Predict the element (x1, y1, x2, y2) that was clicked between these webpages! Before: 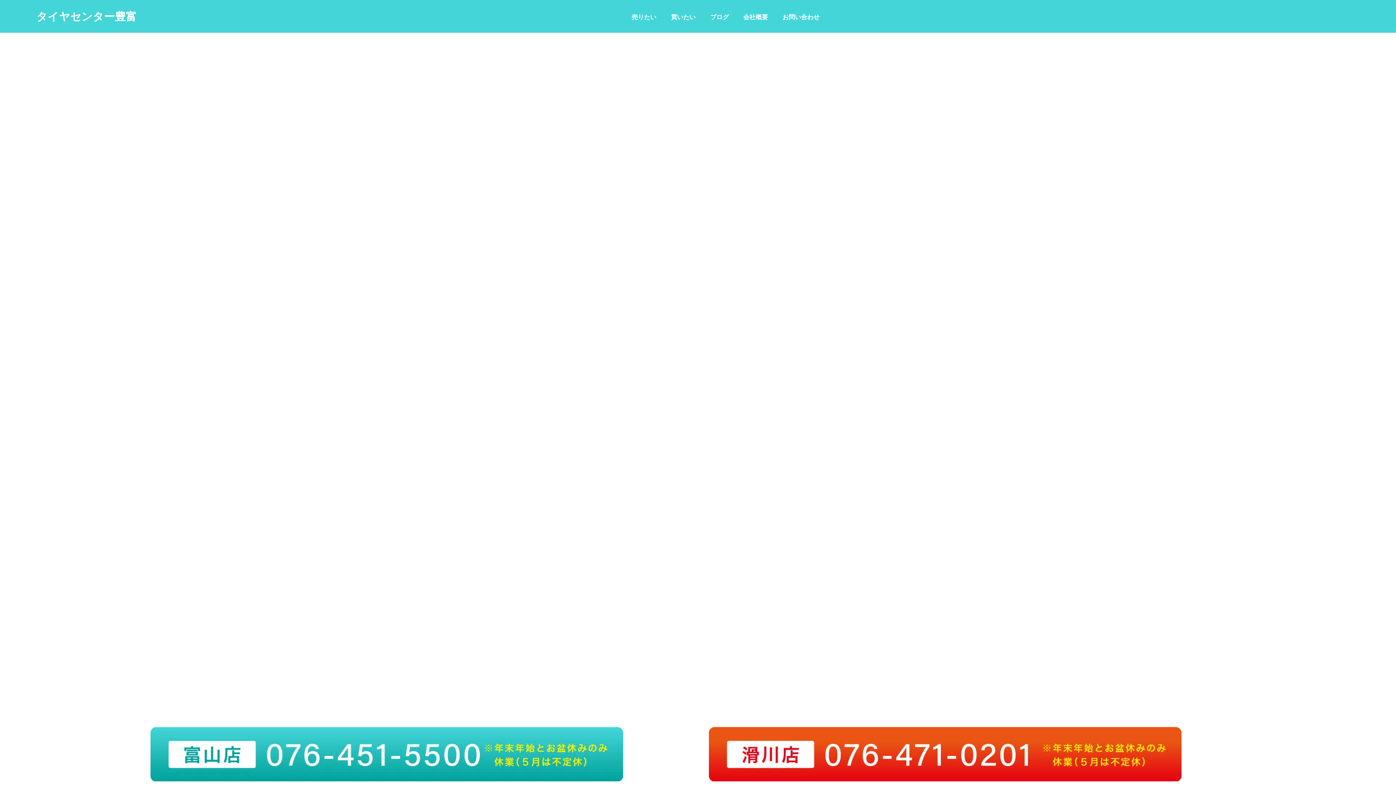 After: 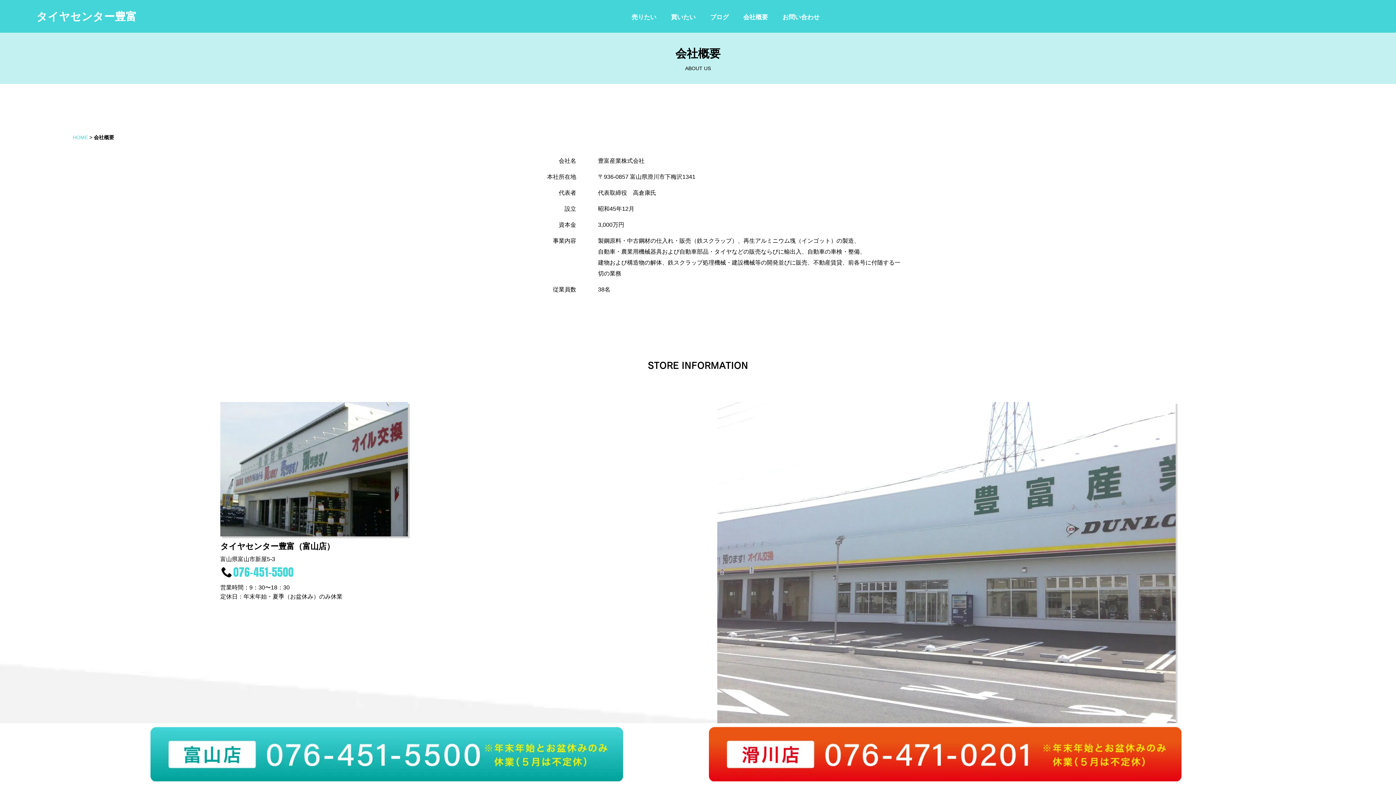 Action: label: 豊富産業について bbox: (701, 269, 742, 275)